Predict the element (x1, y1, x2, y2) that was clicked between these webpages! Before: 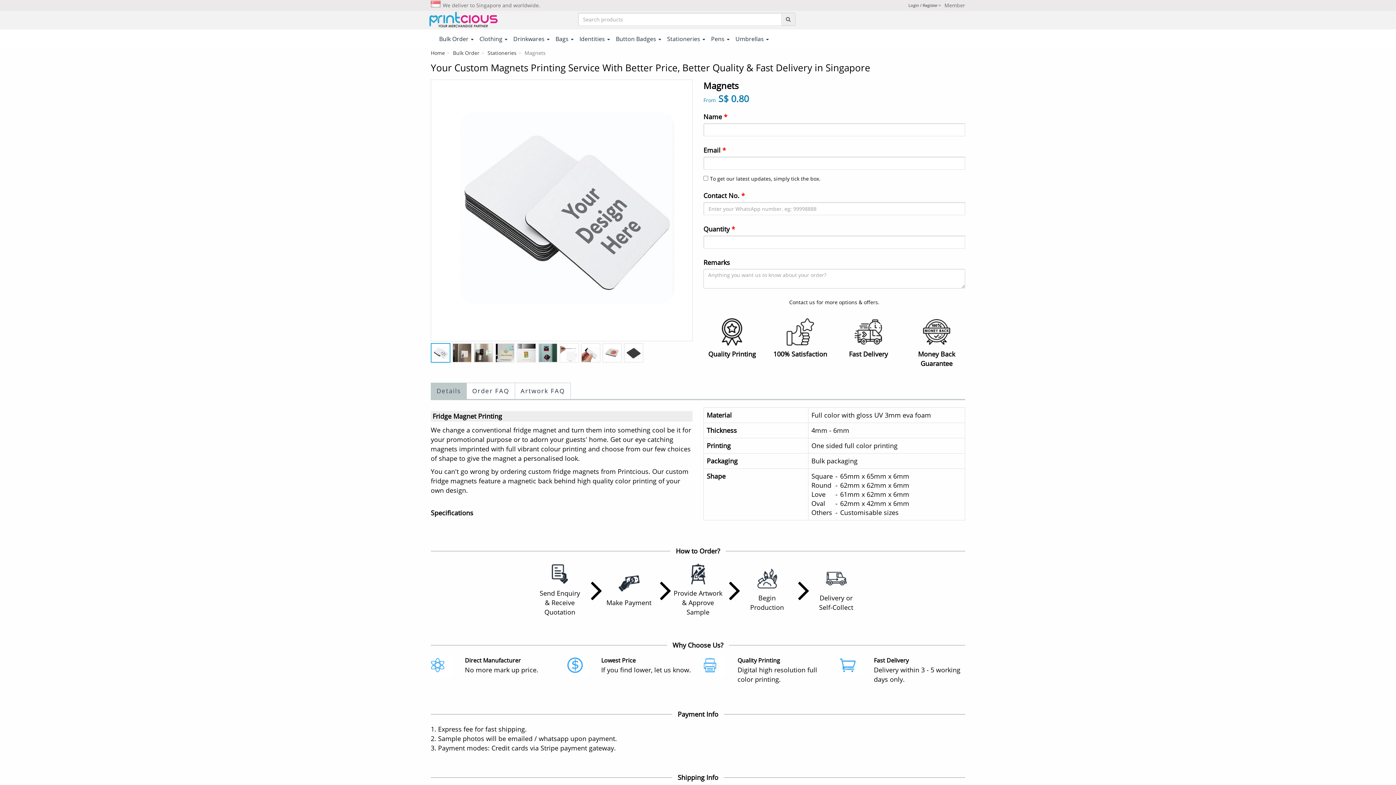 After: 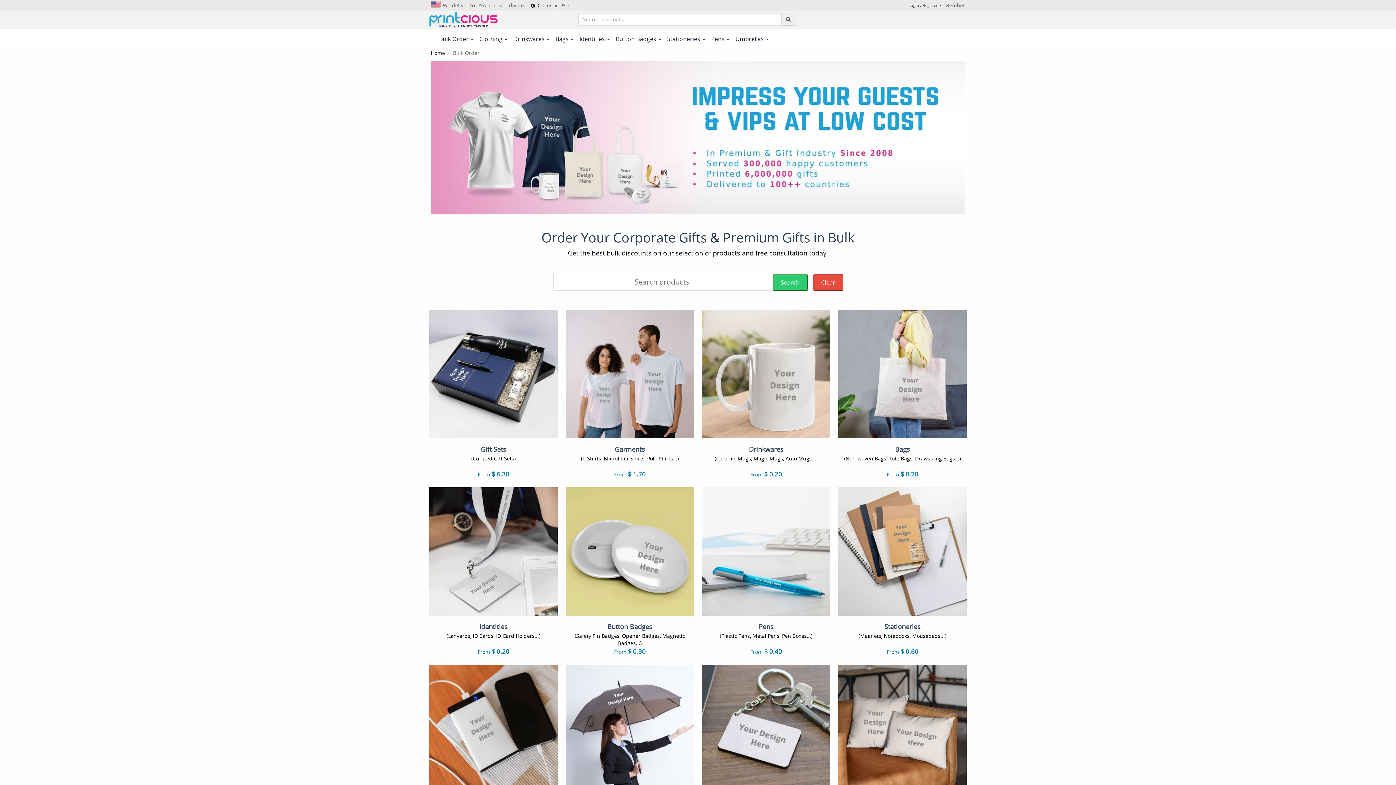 Action: bbox: (453, 49, 479, 56) label: Bulk Order